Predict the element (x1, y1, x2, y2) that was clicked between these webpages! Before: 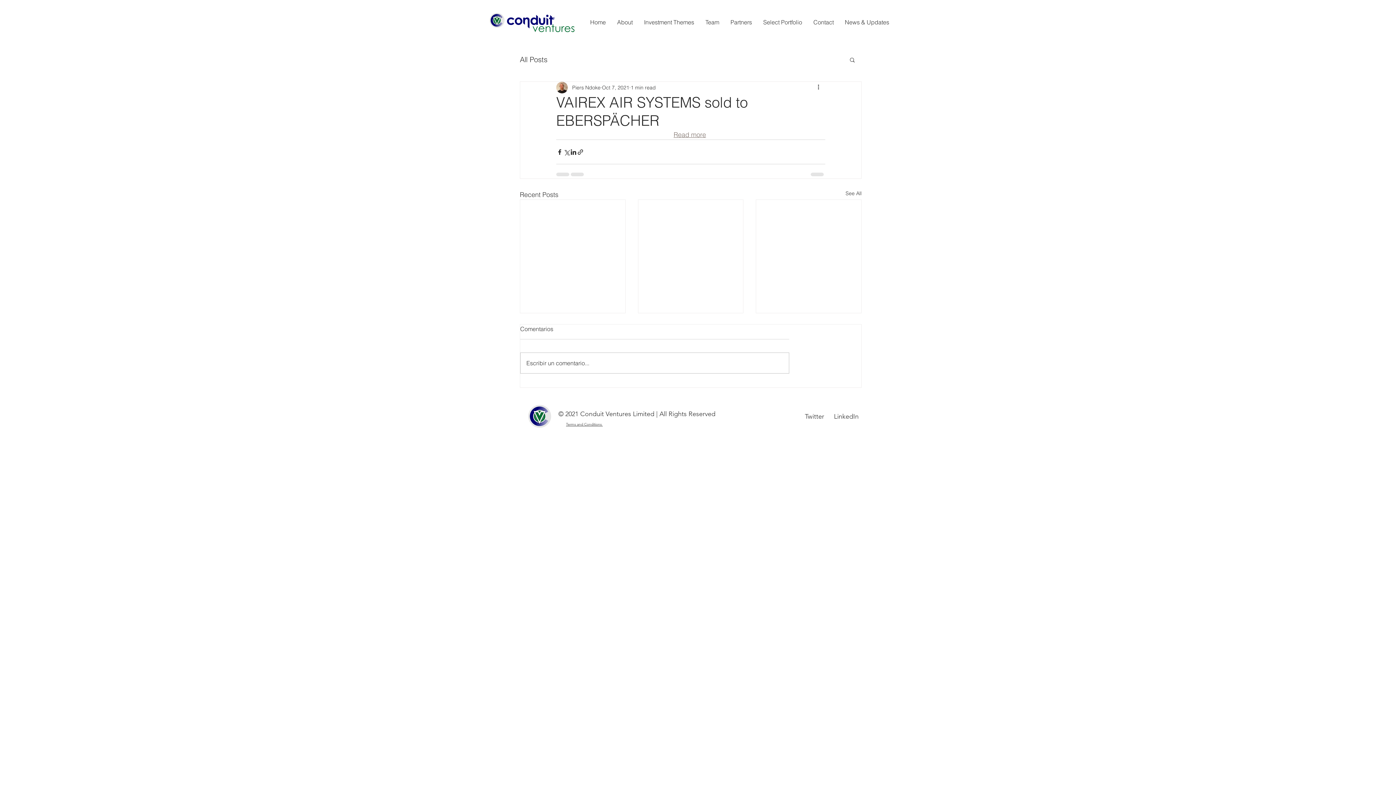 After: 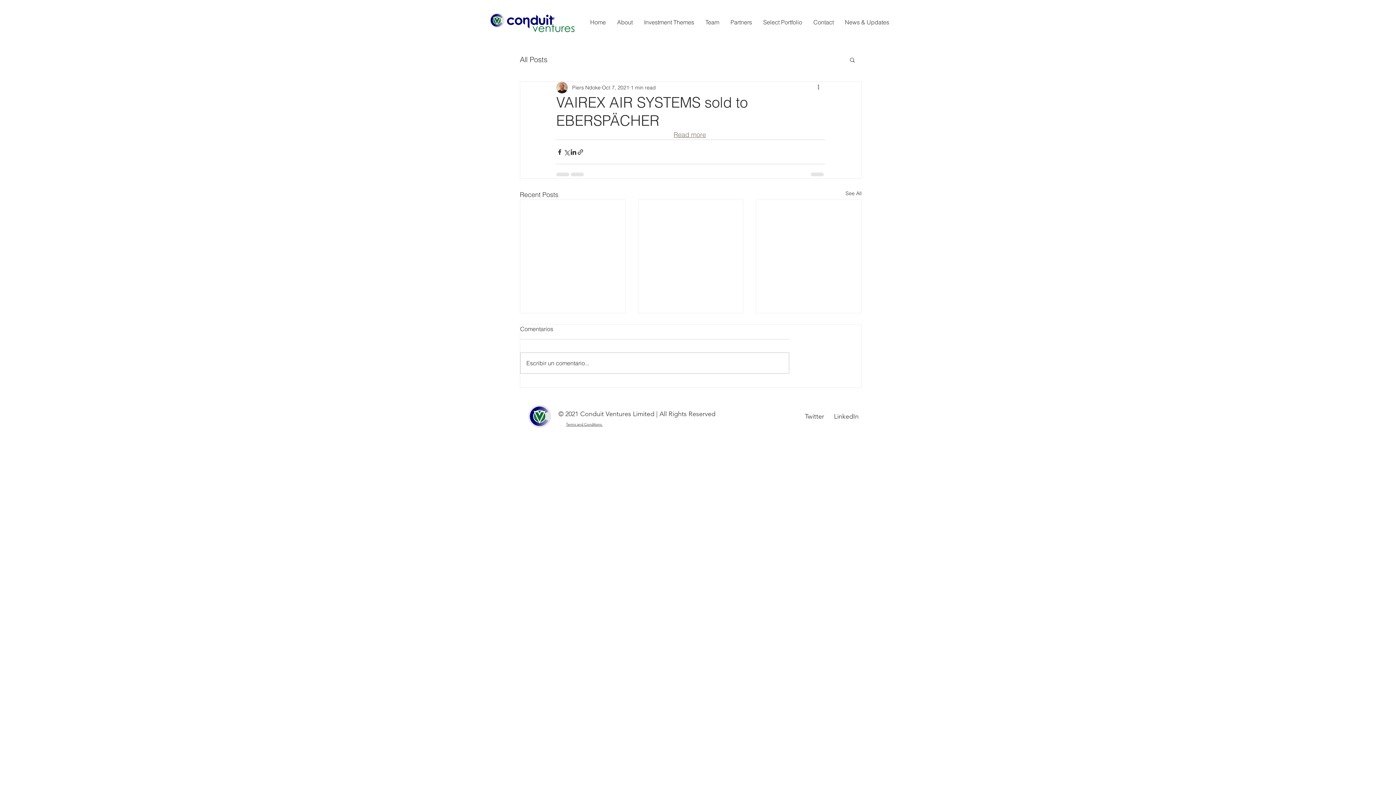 Action: label: Read more bbox: (673, 130, 706, 138)